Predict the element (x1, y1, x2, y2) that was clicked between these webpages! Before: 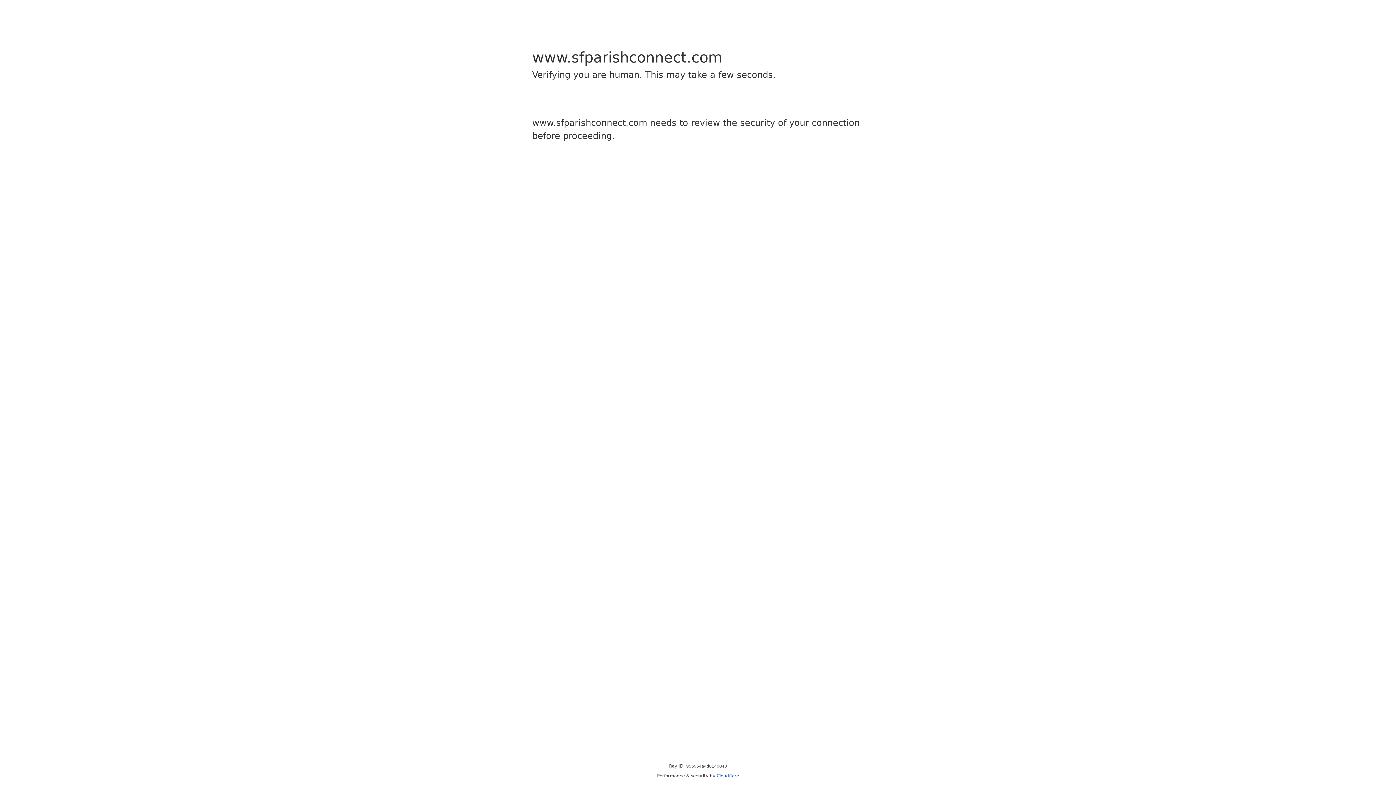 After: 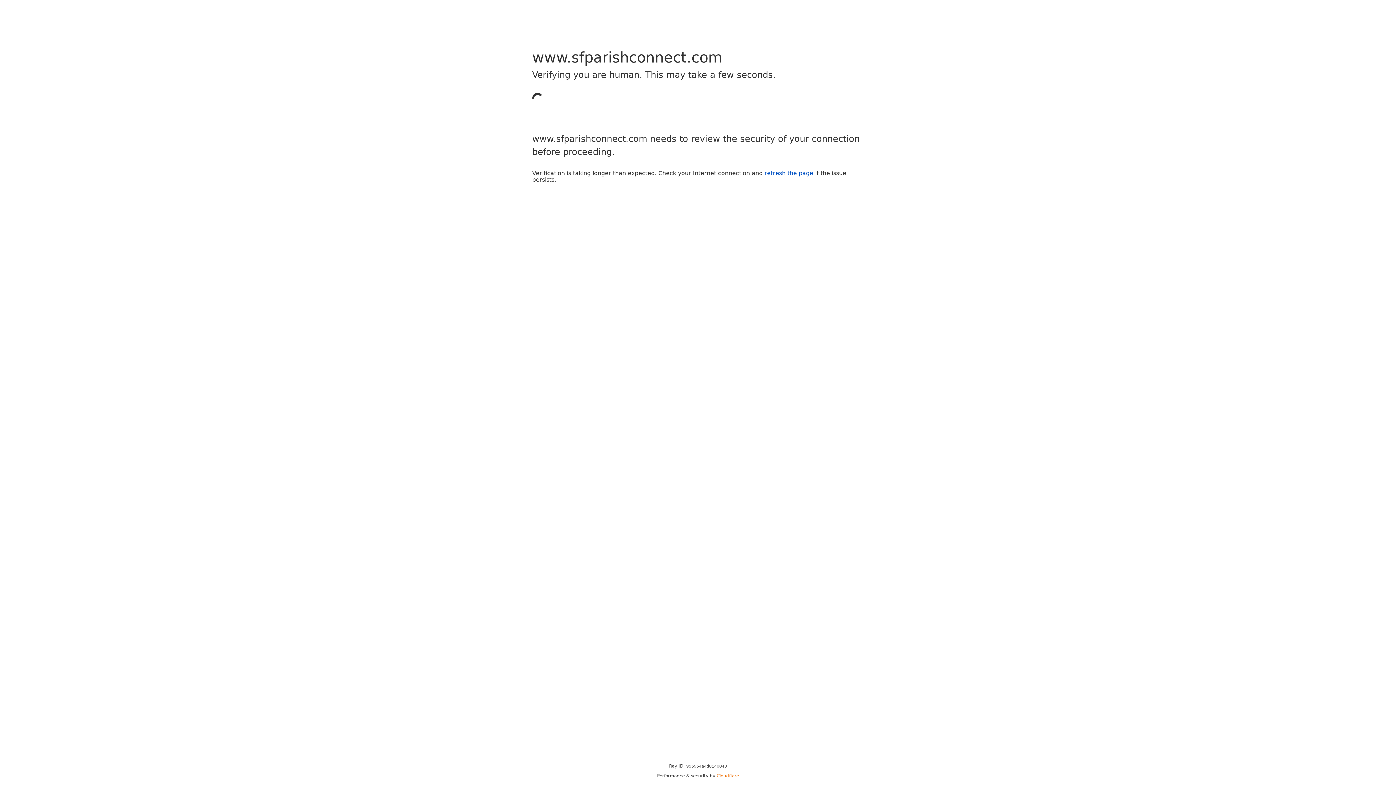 Action: bbox: (716, 773, 739, 778) label: Cloudflare